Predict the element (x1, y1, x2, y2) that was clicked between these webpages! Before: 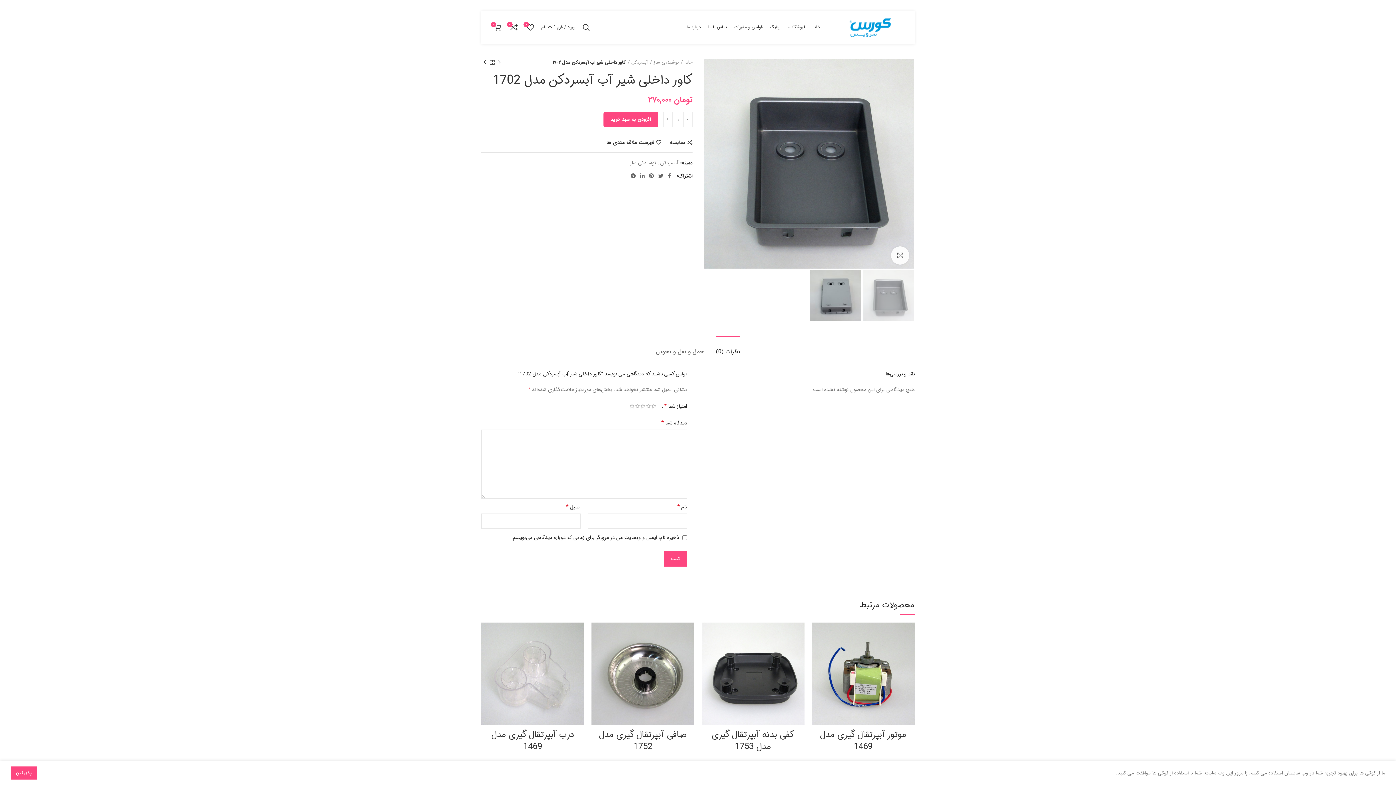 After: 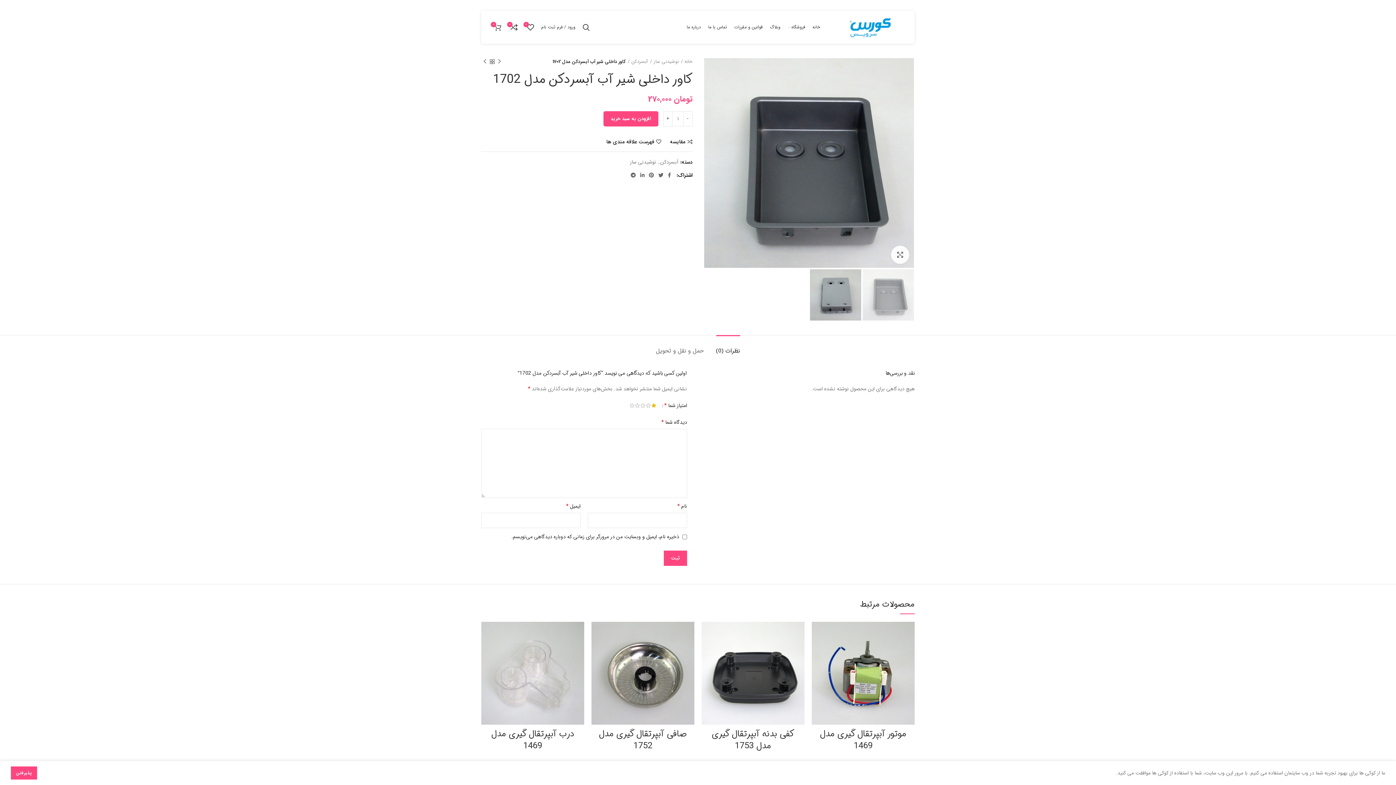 Action: label: 1 of 5 stars bbox: (651, 401, 656, 411)